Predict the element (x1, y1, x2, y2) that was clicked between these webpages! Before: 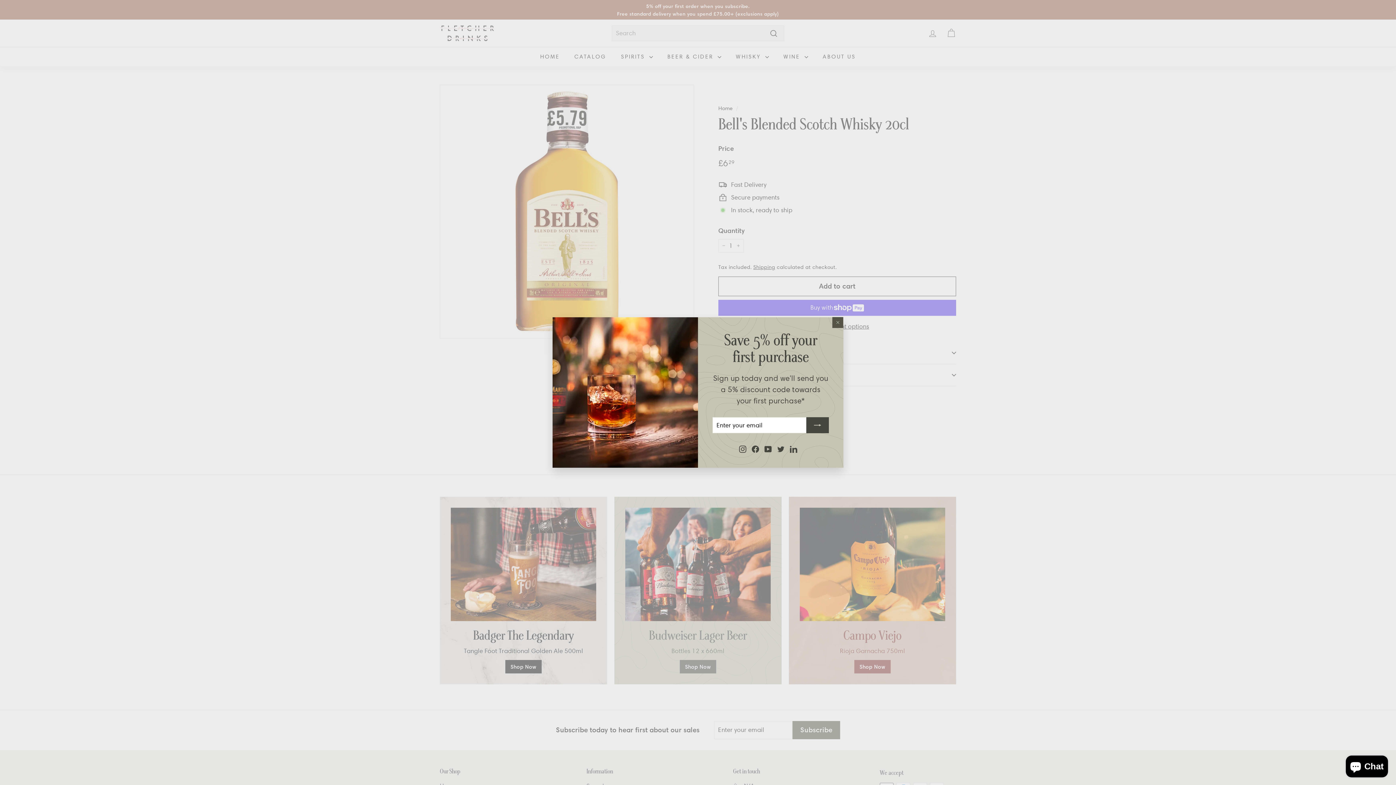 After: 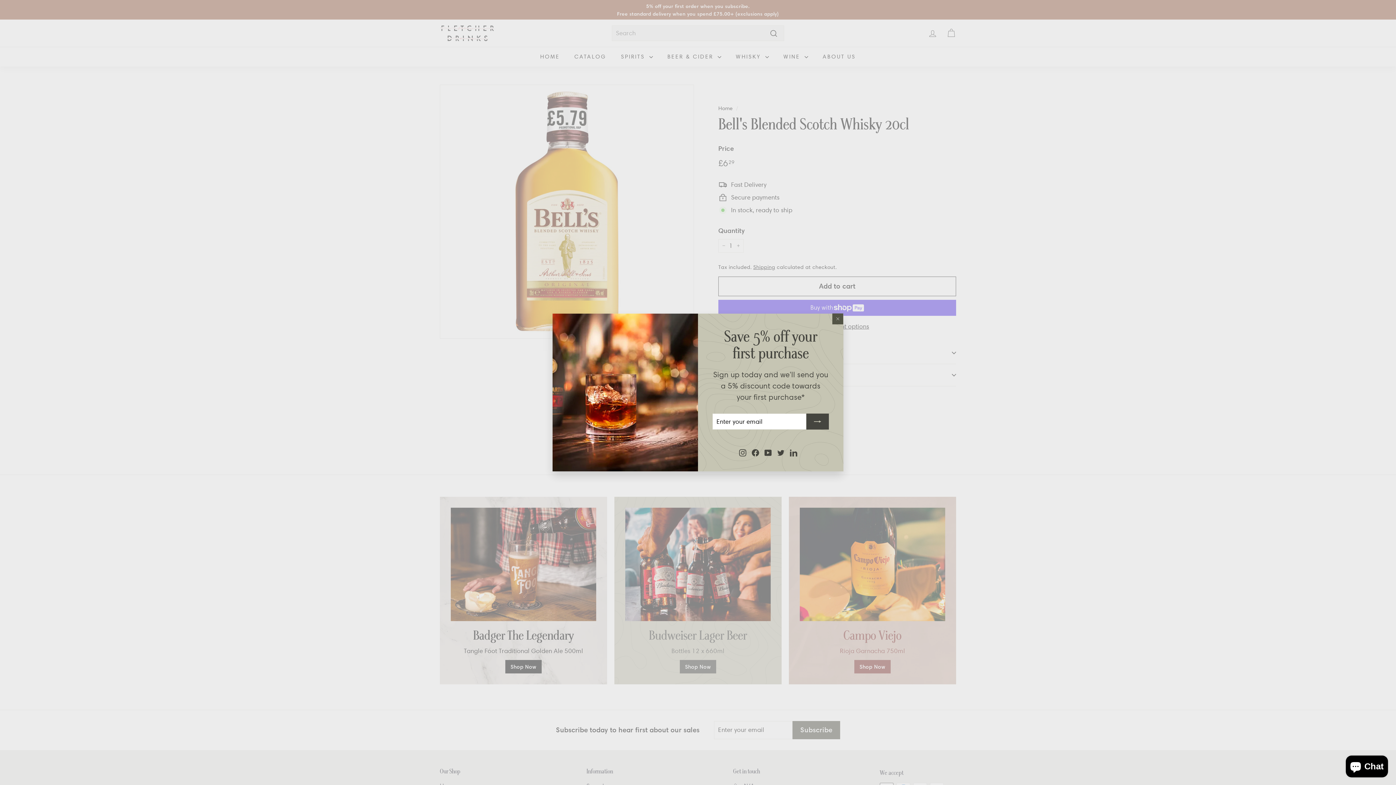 Action: bbox: (803, 416, 825, 432) label: Subscribe